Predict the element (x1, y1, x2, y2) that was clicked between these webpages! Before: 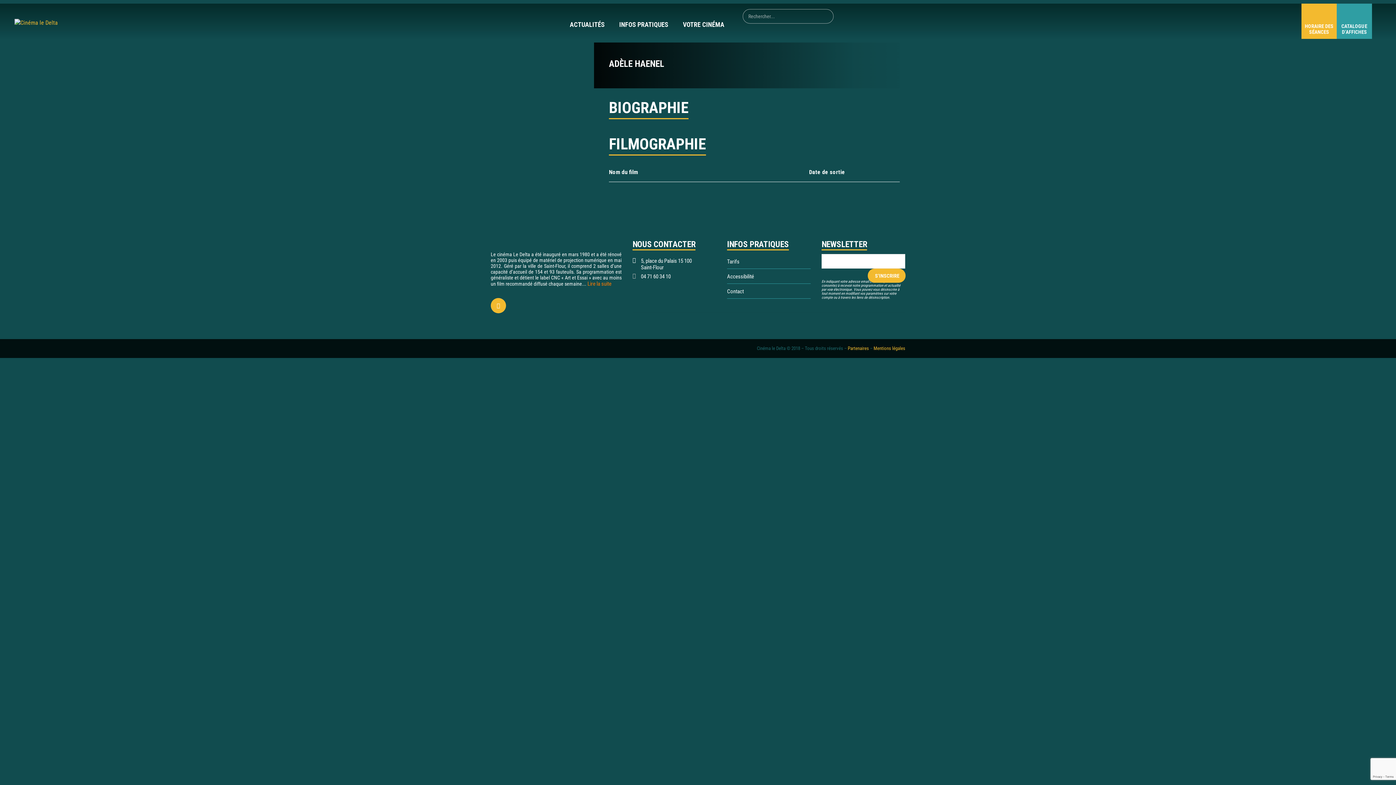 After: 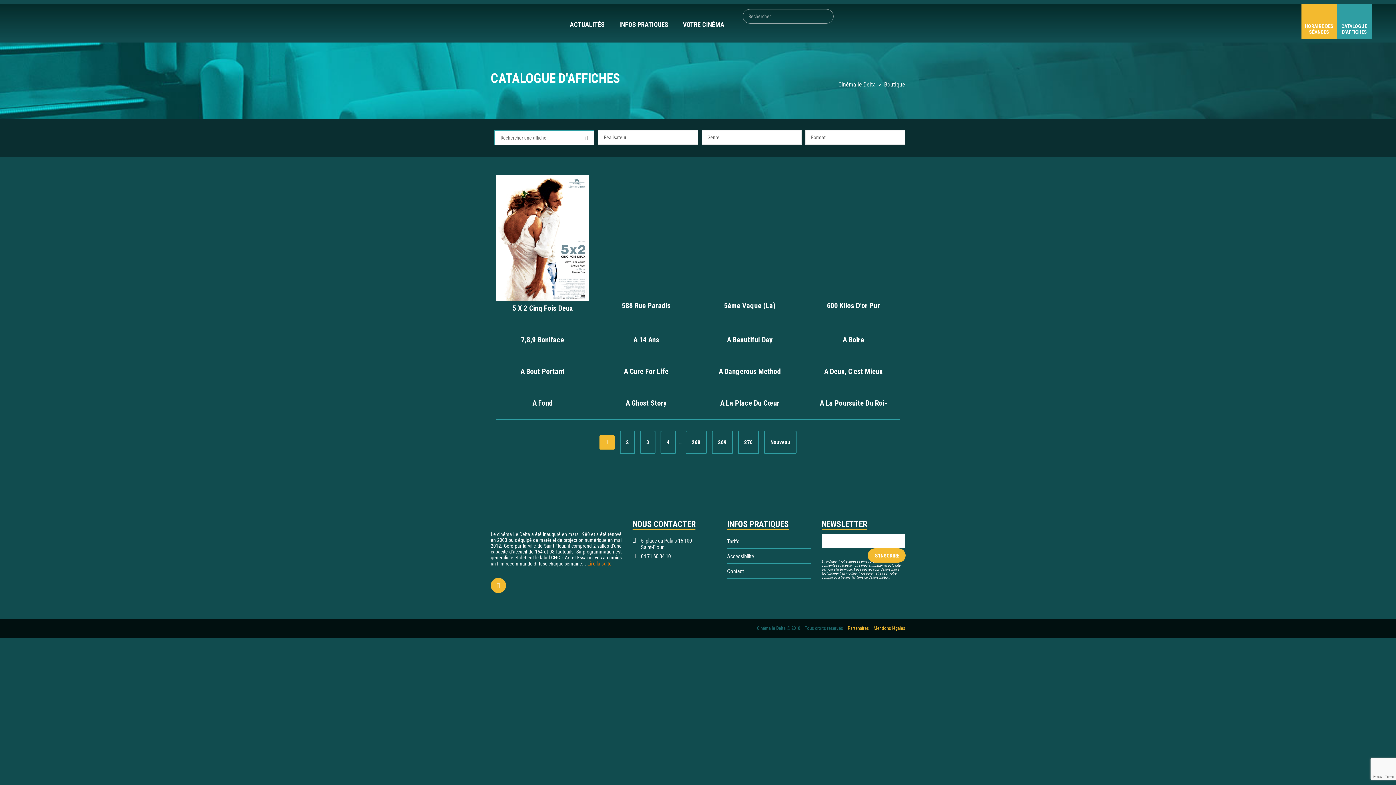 Action: bbox: (1337, 3, 1372, 34) label: CATALOGUE D’AFFICHES